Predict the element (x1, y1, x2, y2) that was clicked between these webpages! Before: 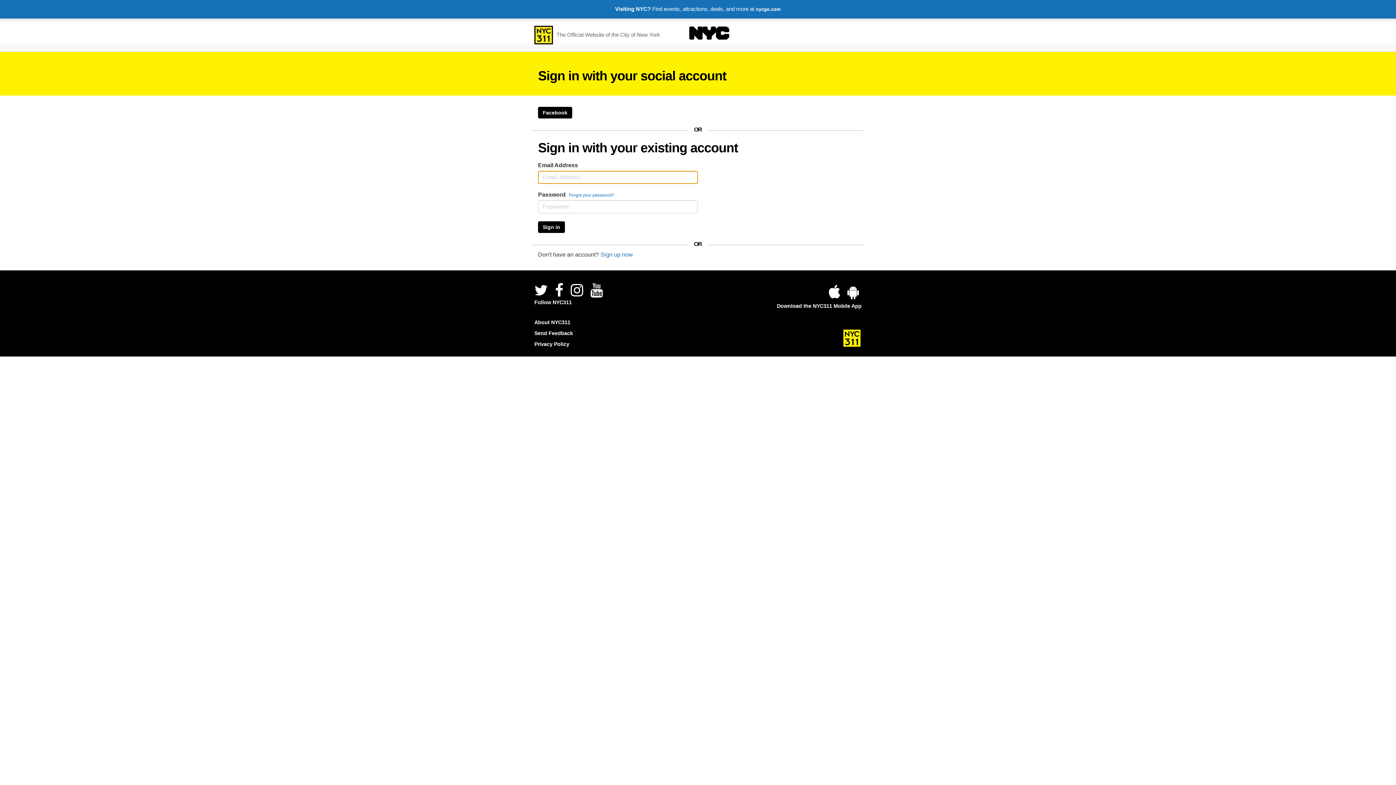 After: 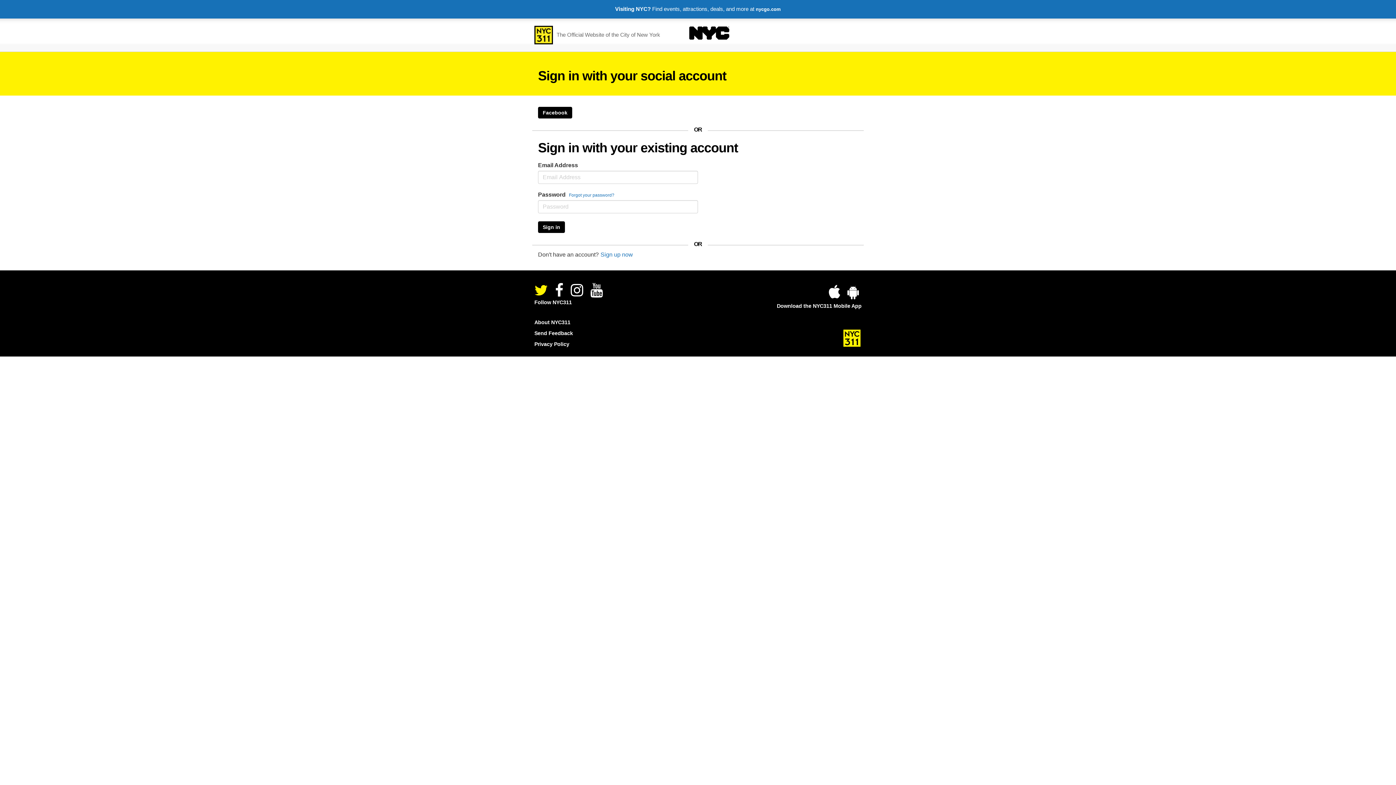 Action: bbox: (534, 285, 550, 297) label: NYC311 twitter